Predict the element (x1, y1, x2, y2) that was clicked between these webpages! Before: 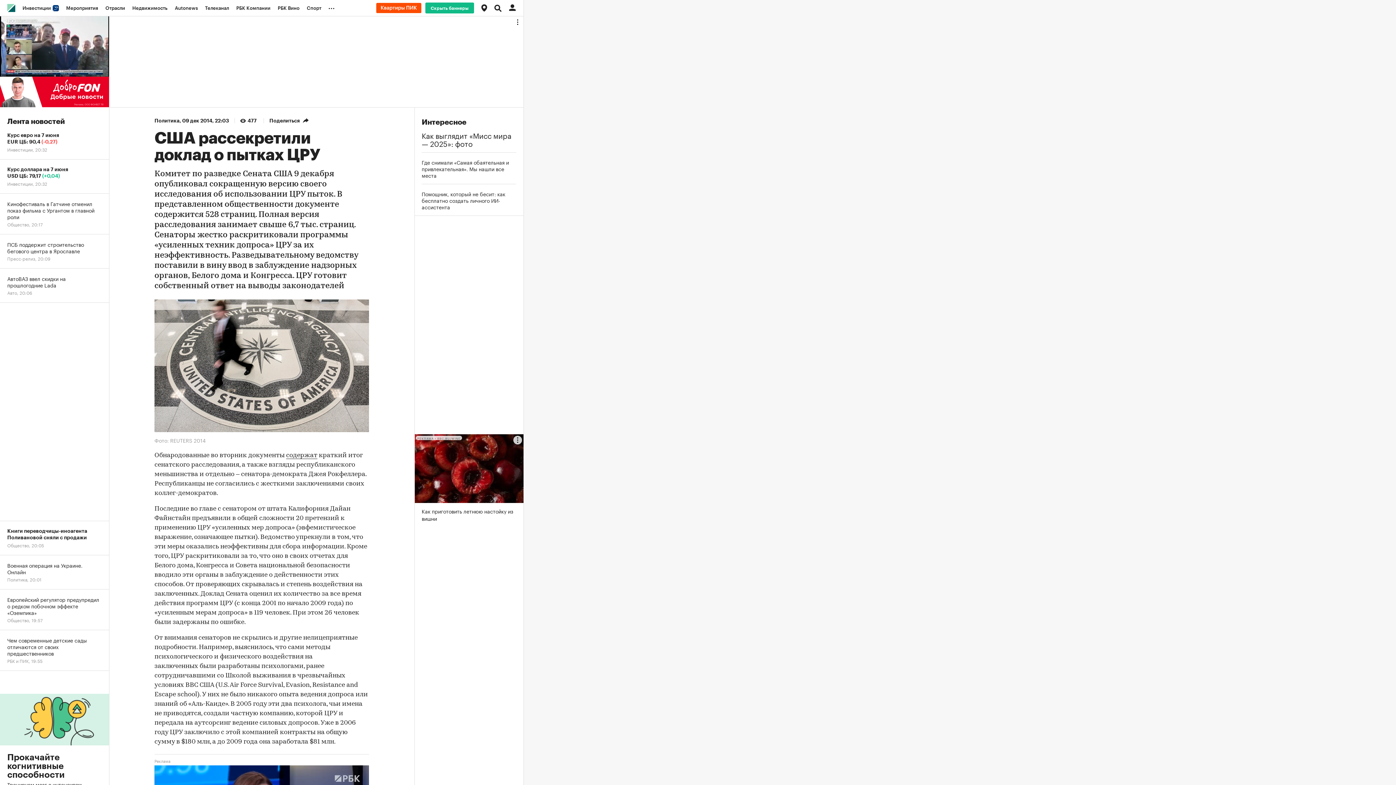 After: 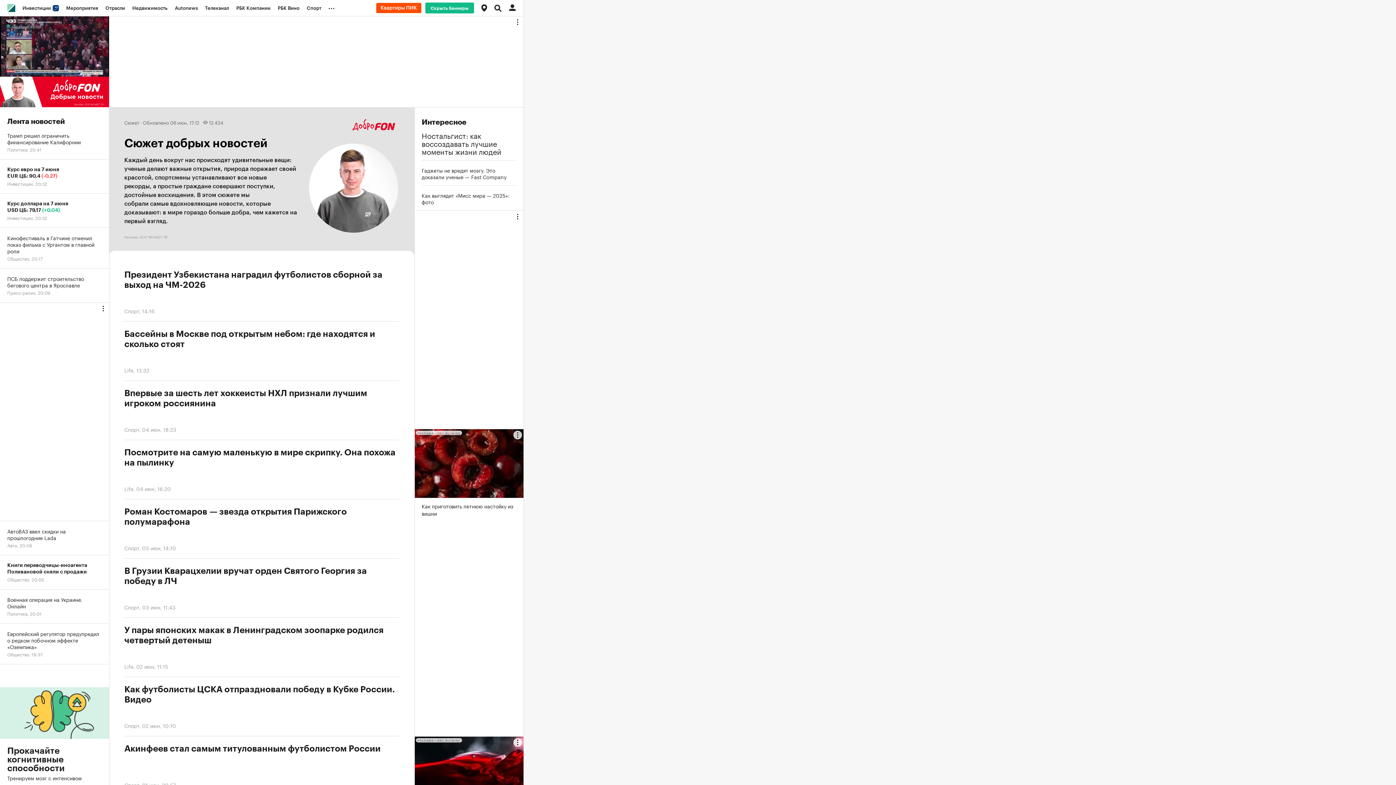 Action: bbox: (0, 76, 109, 107)